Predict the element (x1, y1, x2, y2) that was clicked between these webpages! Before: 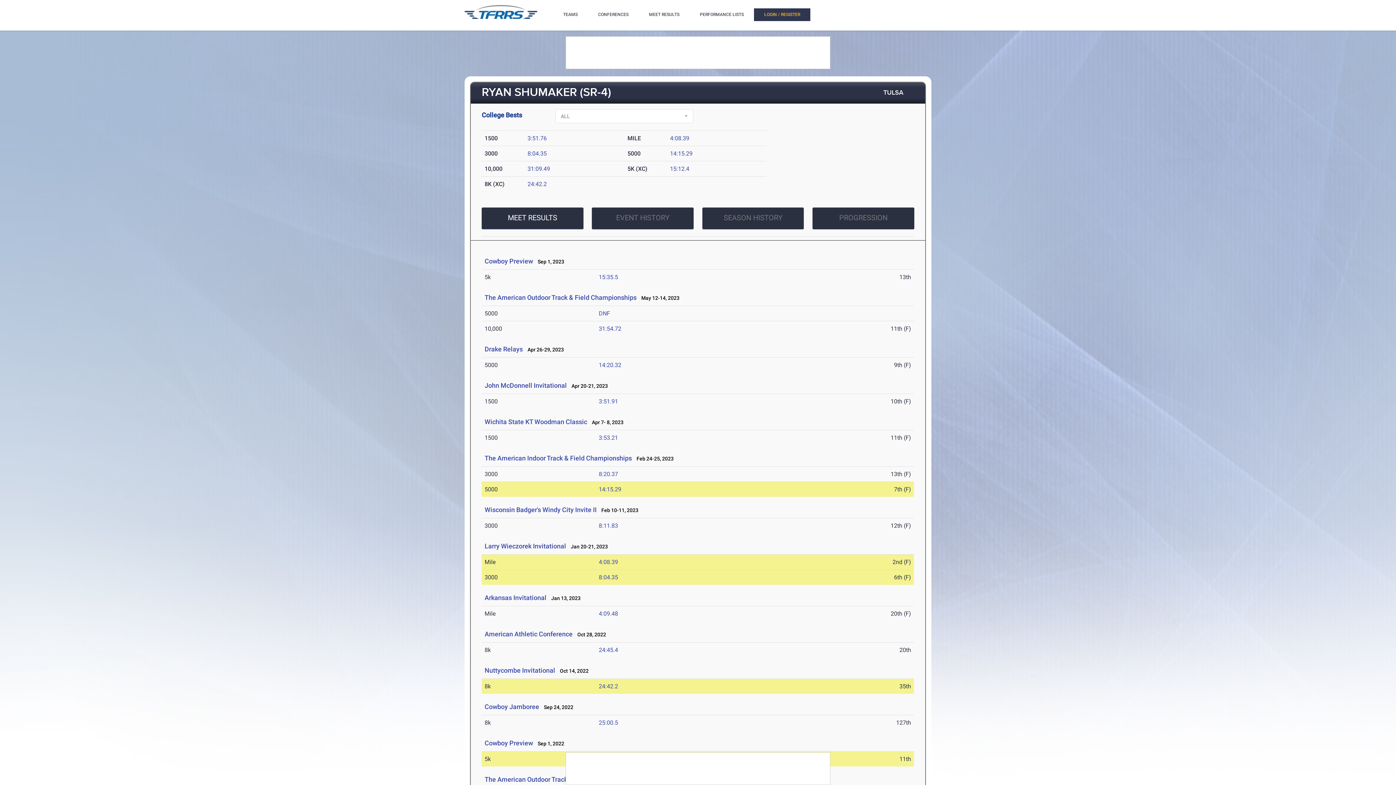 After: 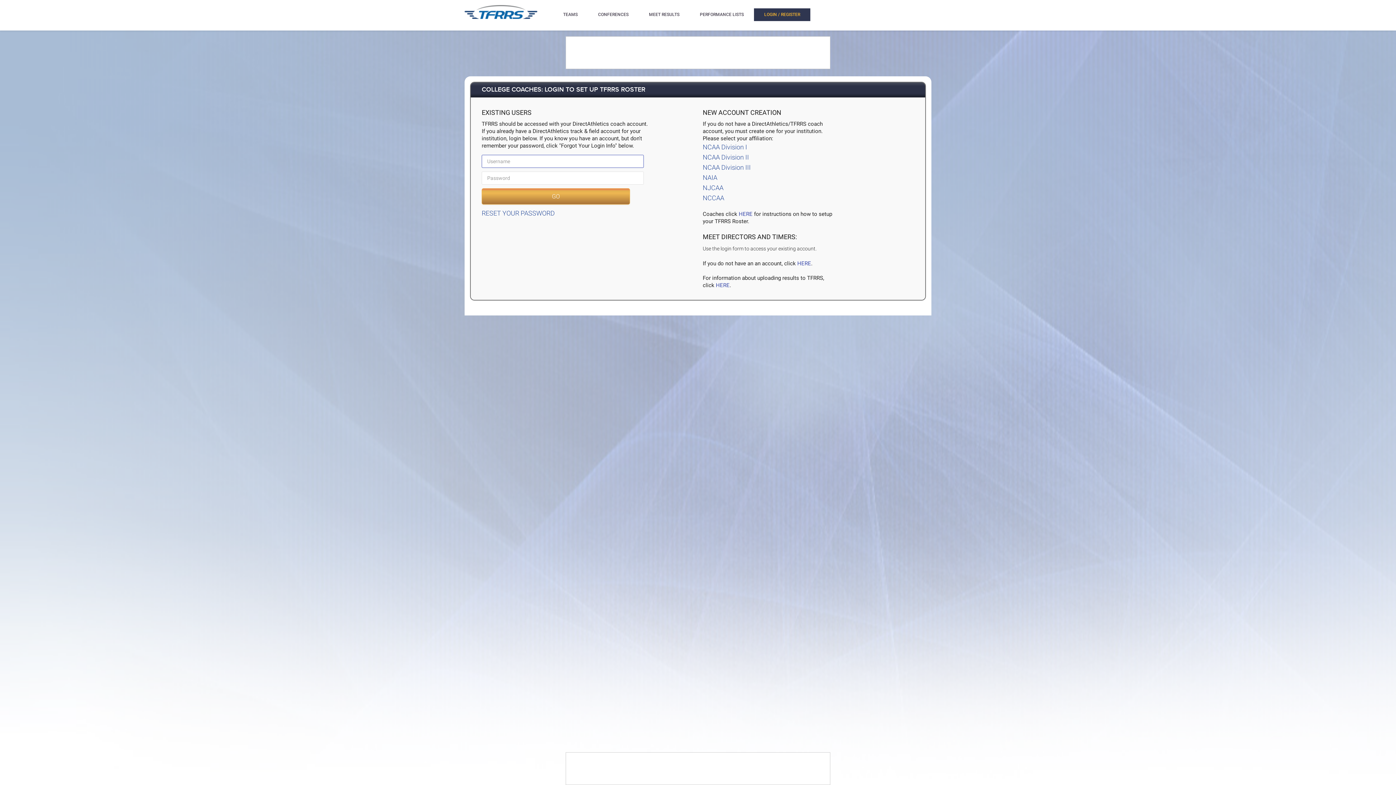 Action: bbox: (754, 8, 810, 21) label: LOGIN / REGISTER